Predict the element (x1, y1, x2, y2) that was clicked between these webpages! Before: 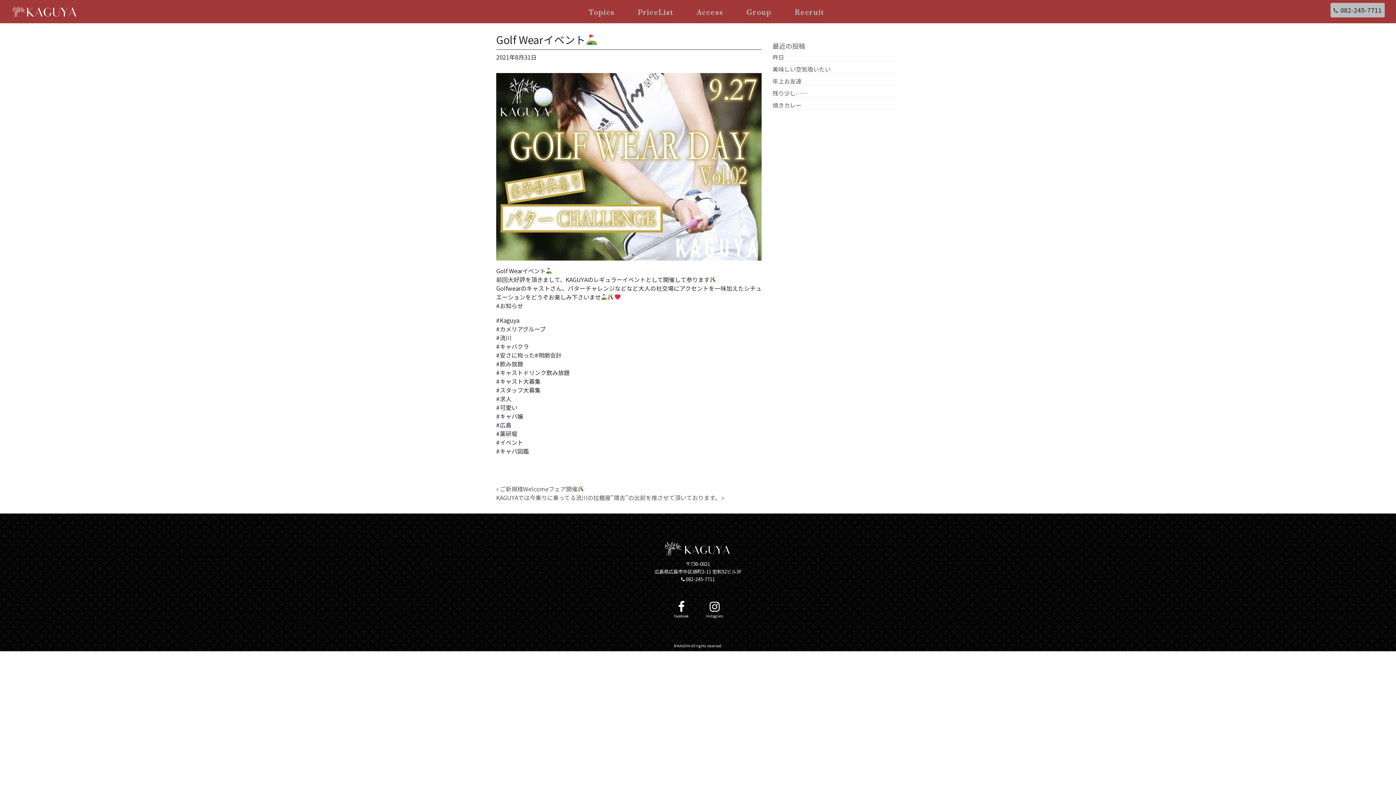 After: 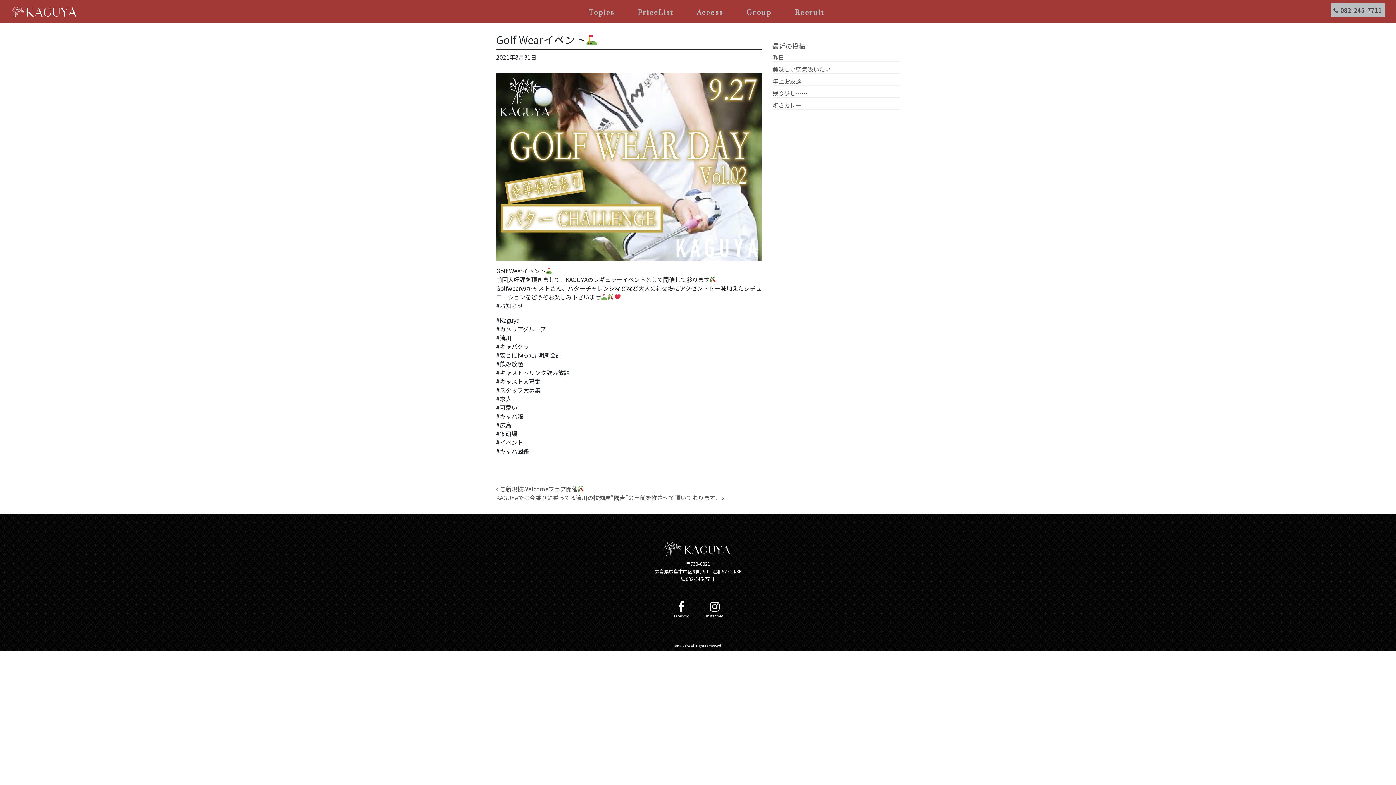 Action: label: Facebook bbox: (670, 601, 692, 621)